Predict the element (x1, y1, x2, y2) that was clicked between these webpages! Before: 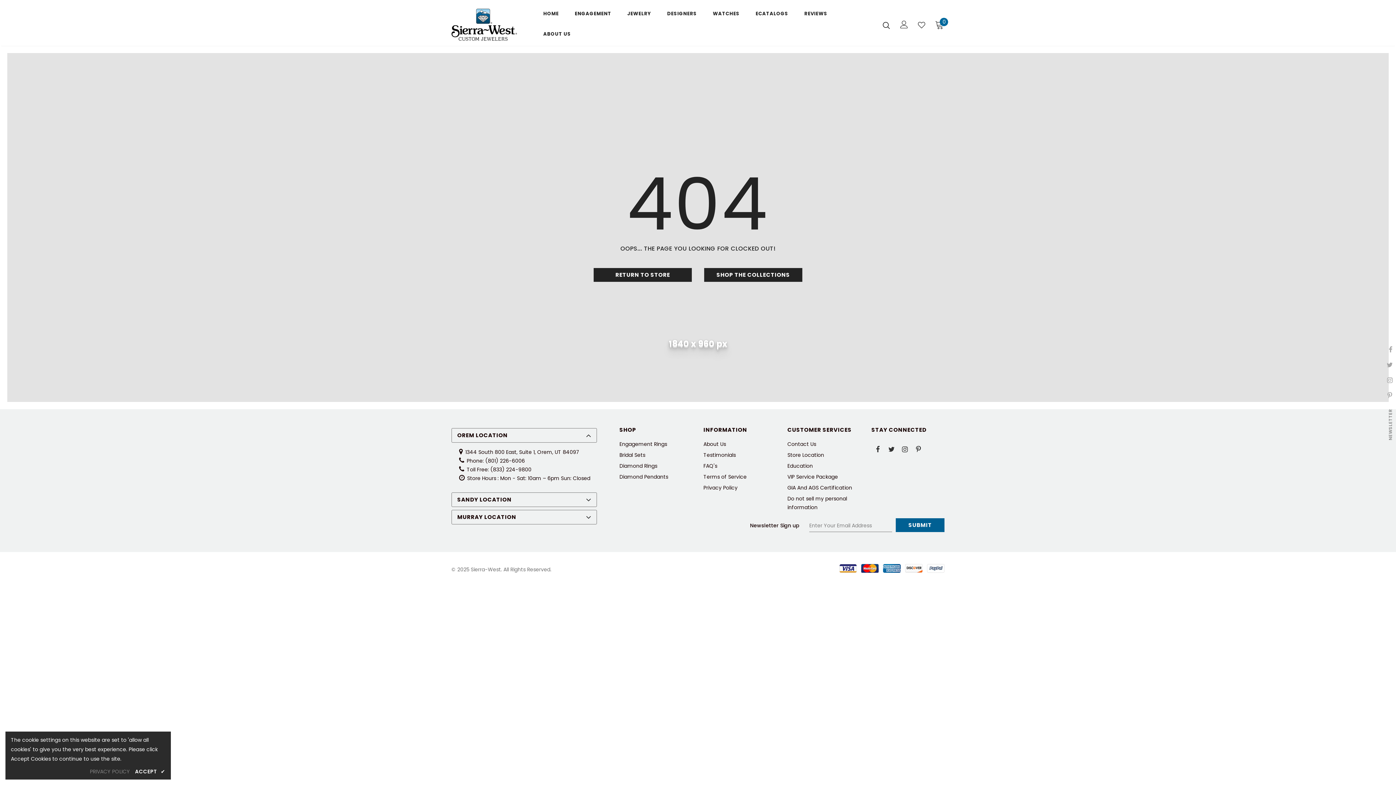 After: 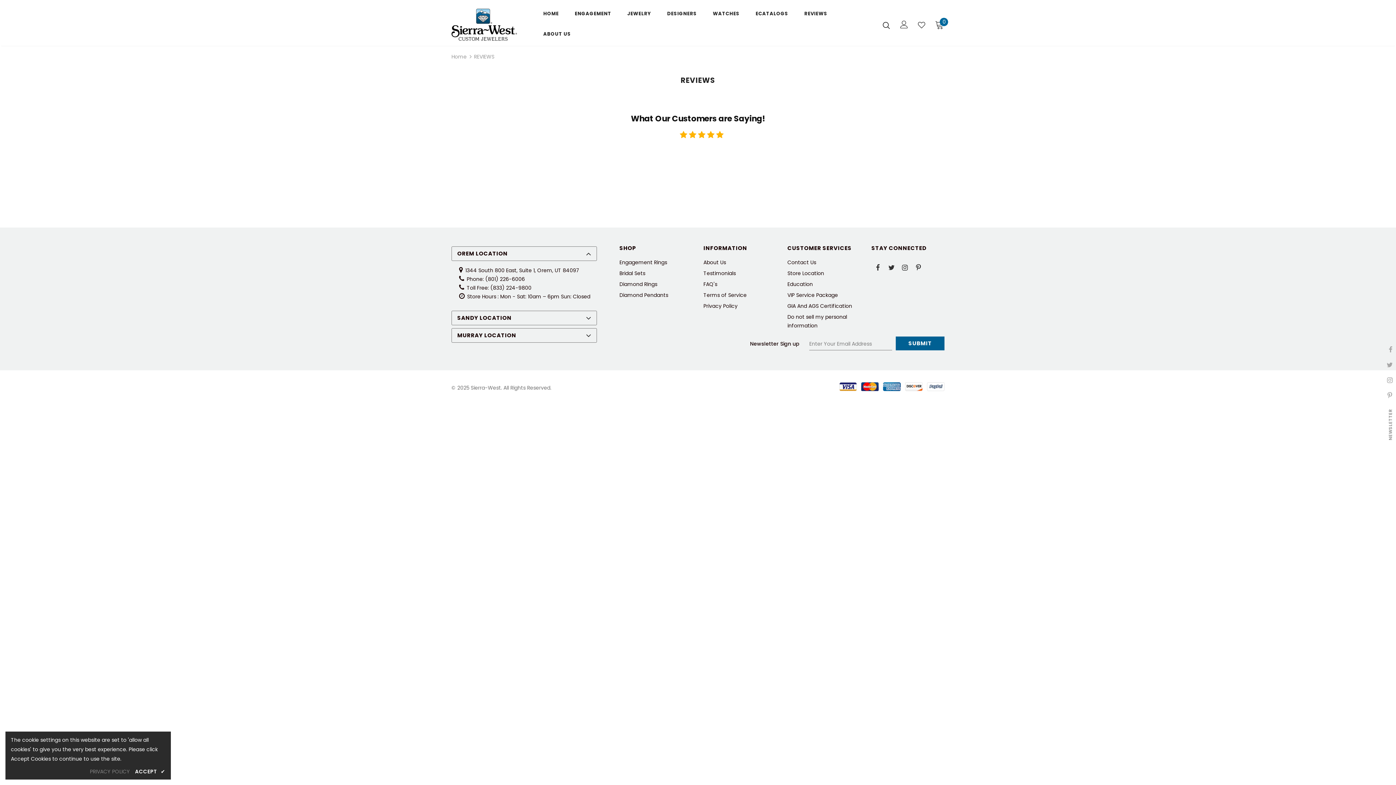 Action: label: REVIEWS bbox: (804, 5, 827, 25)